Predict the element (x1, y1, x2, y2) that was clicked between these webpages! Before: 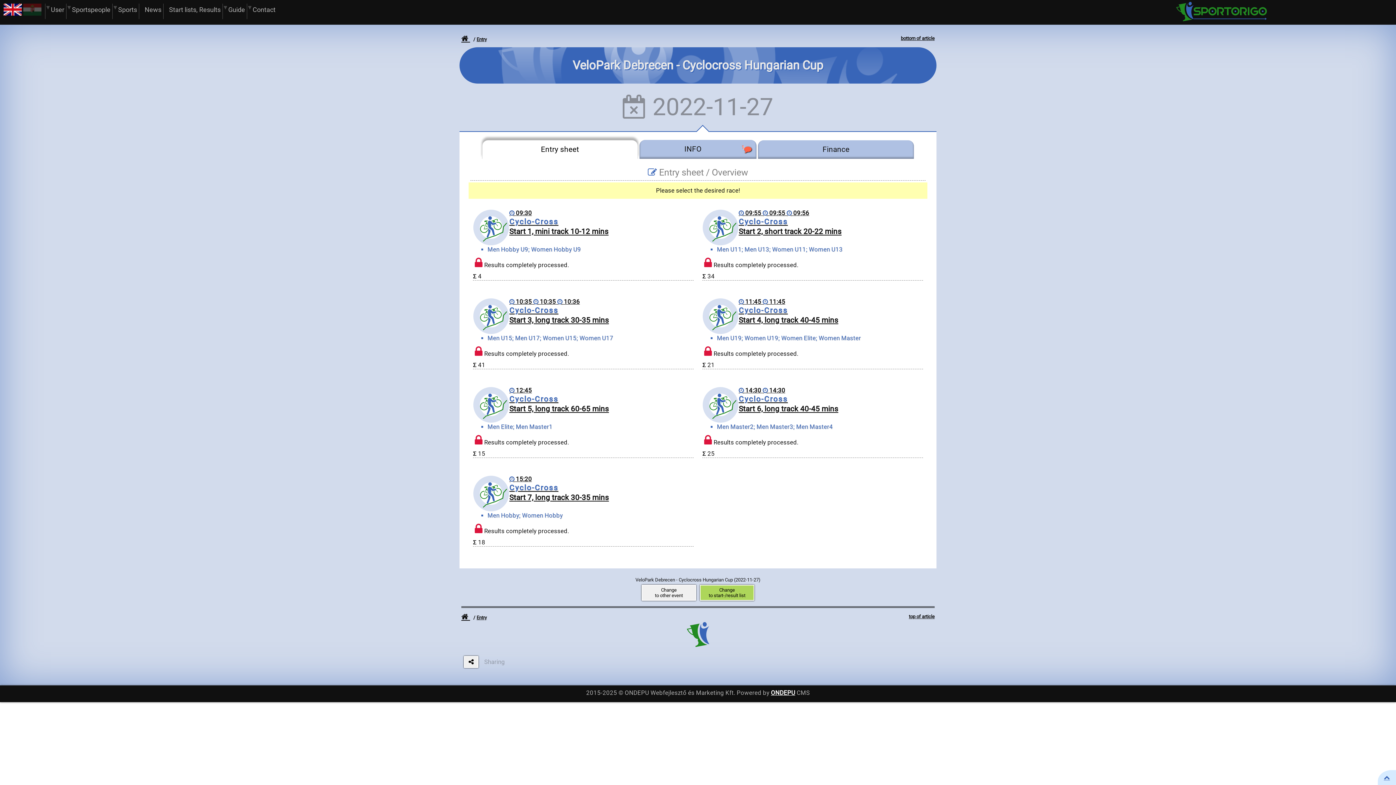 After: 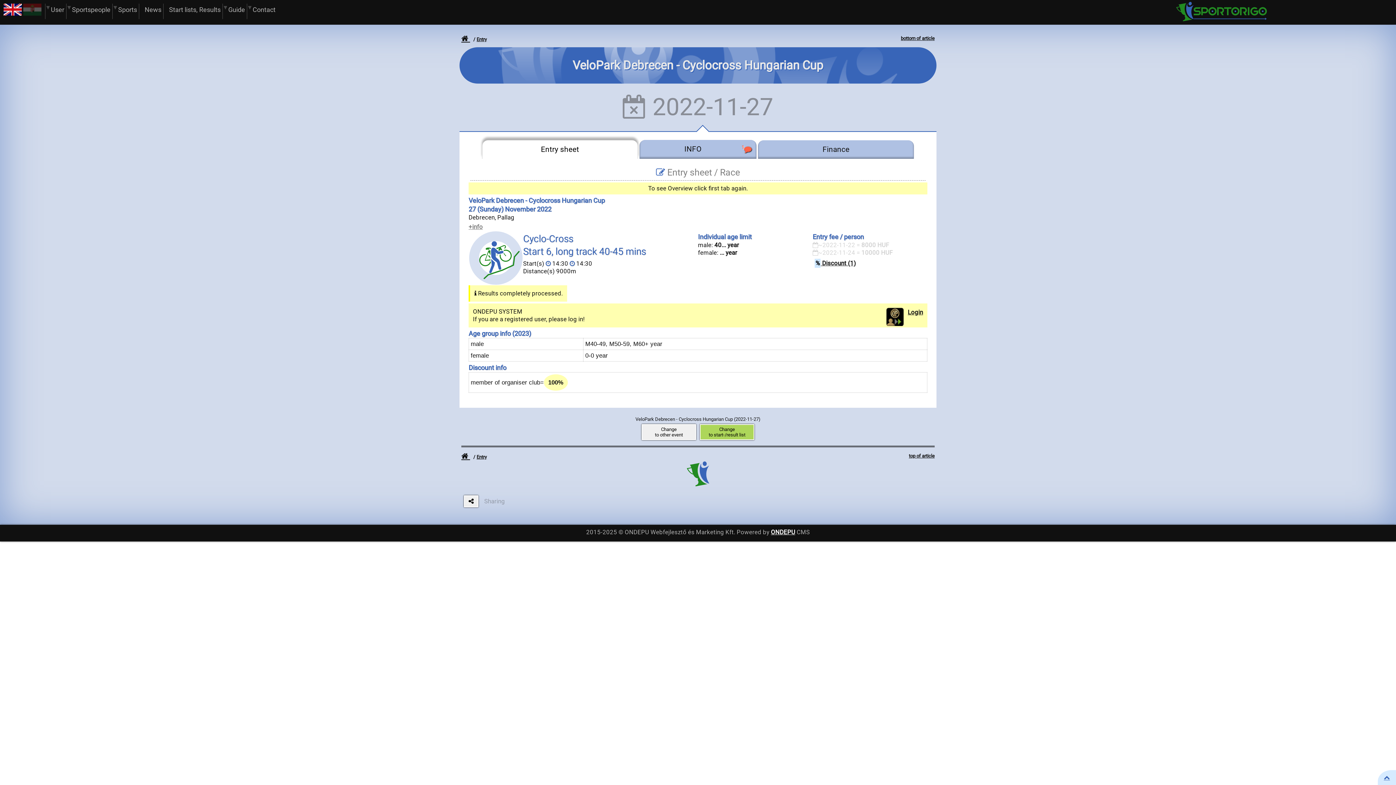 Action: bbox: (702, 386, 923, 423) label:  14:30  14:30
Cyclo-Cross
Start 6, long track 40-45 mins
